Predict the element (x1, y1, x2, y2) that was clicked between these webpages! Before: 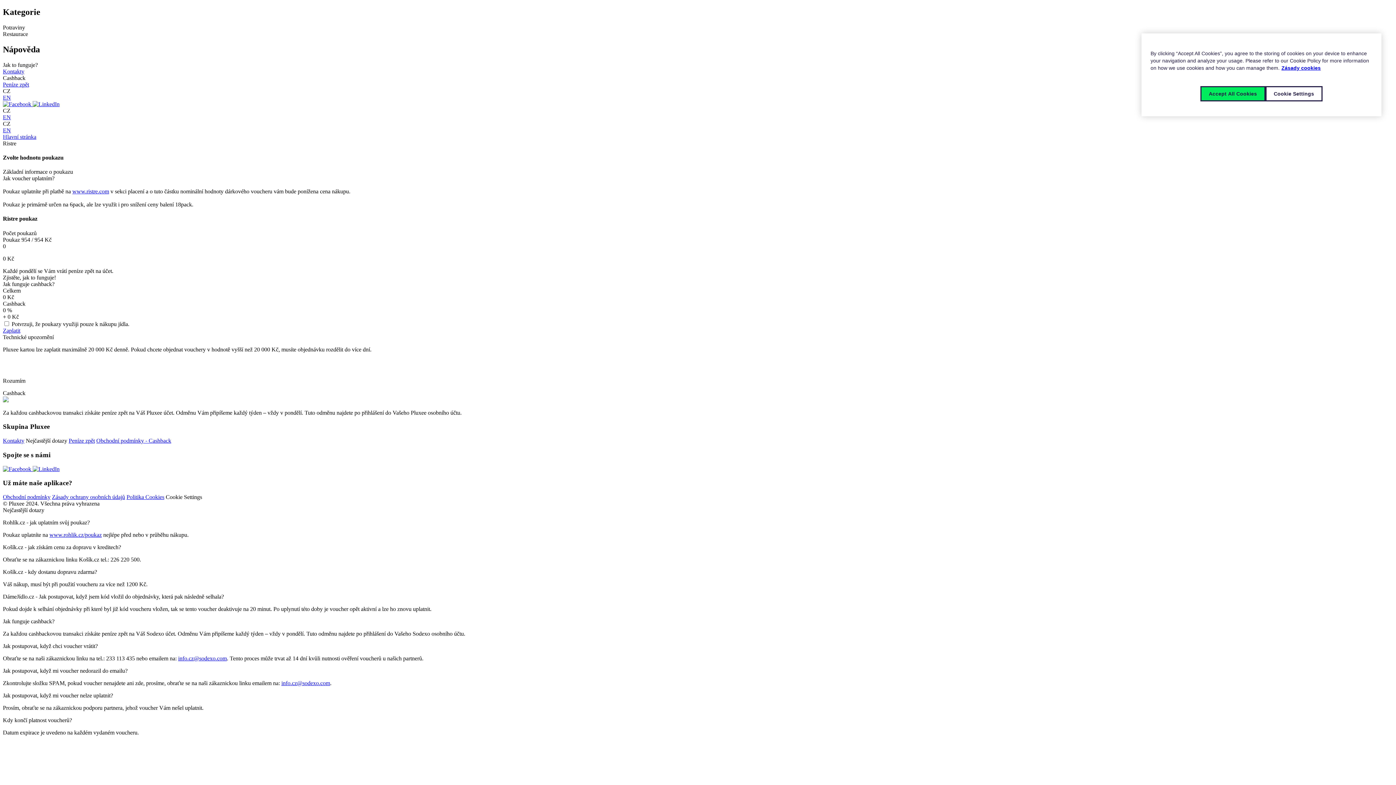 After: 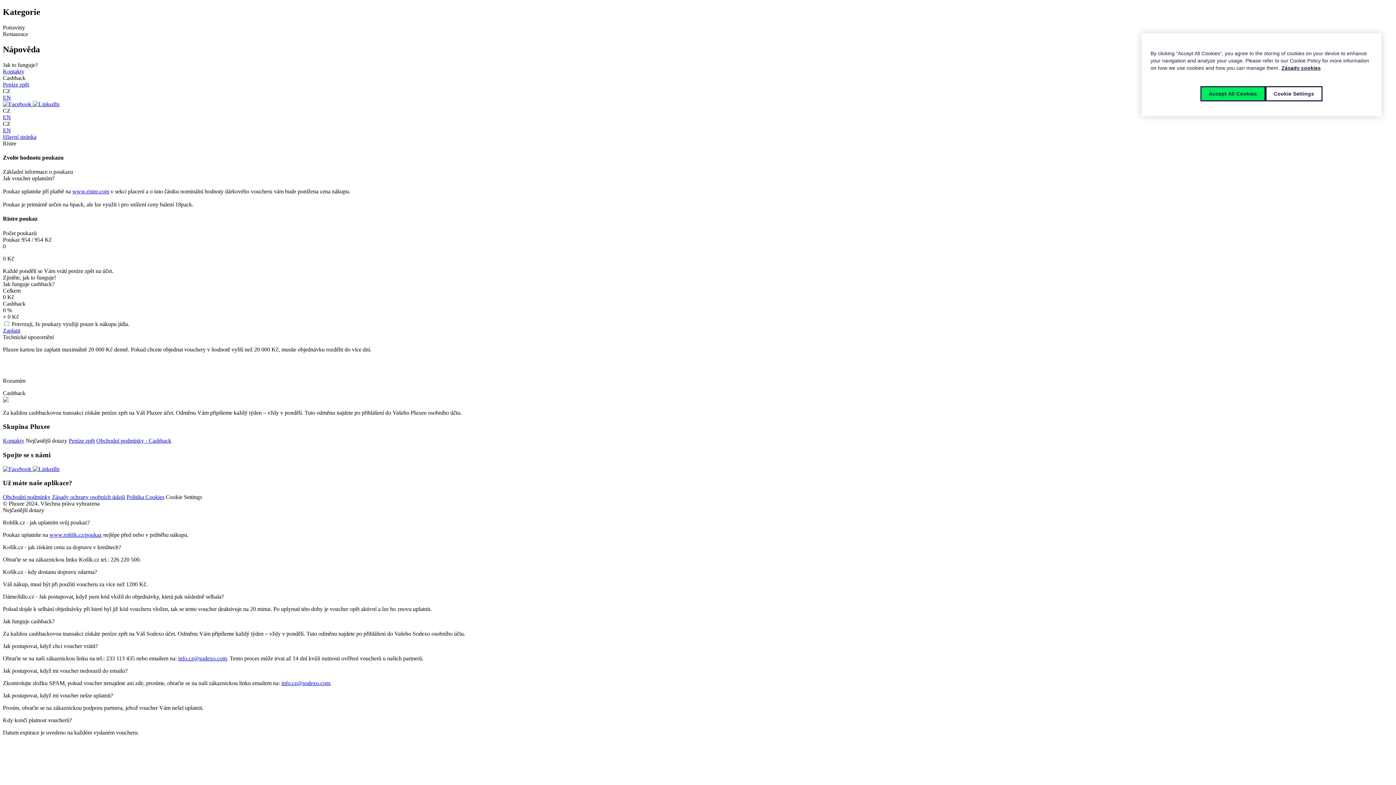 Action: bbox: (1281, 65, 1321, 70) label: More information about your privacy, opens in a new tab